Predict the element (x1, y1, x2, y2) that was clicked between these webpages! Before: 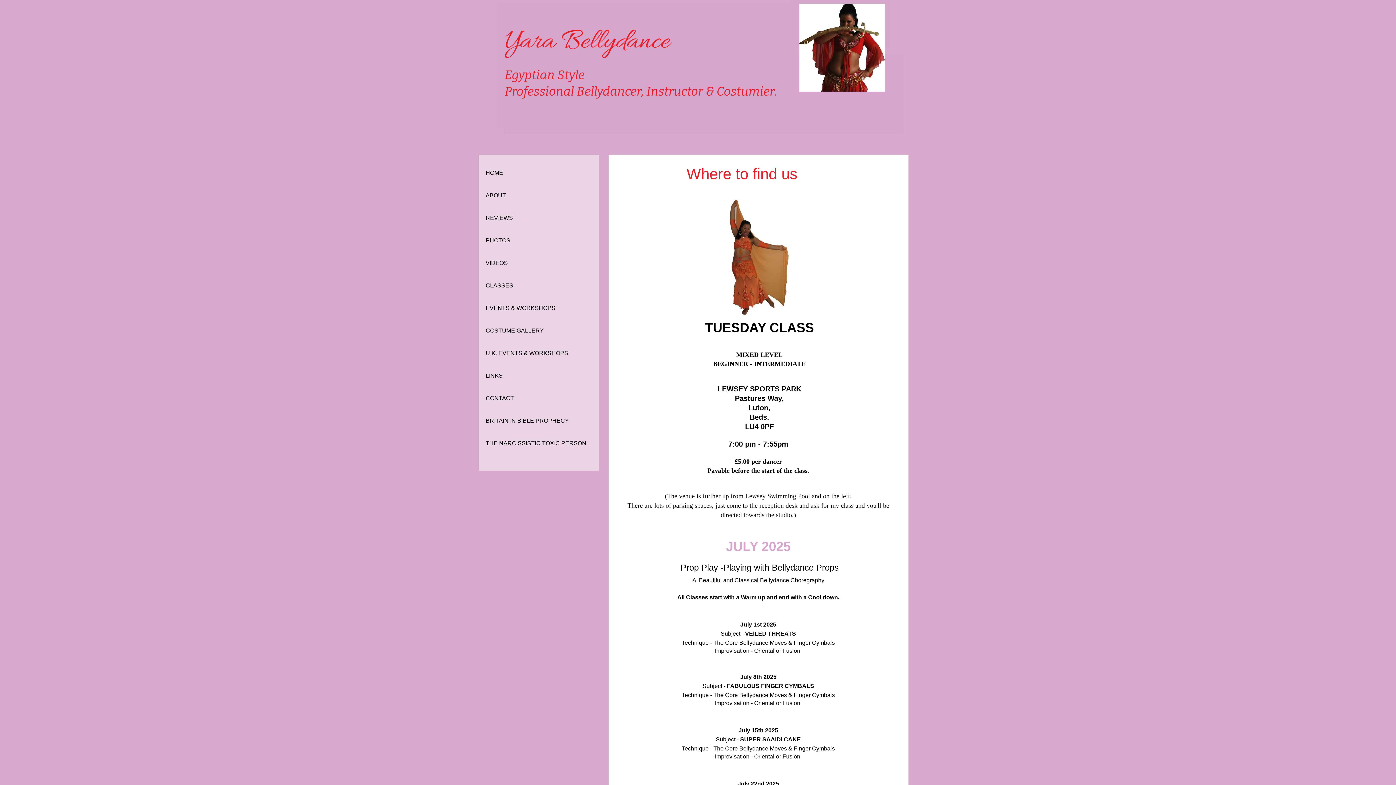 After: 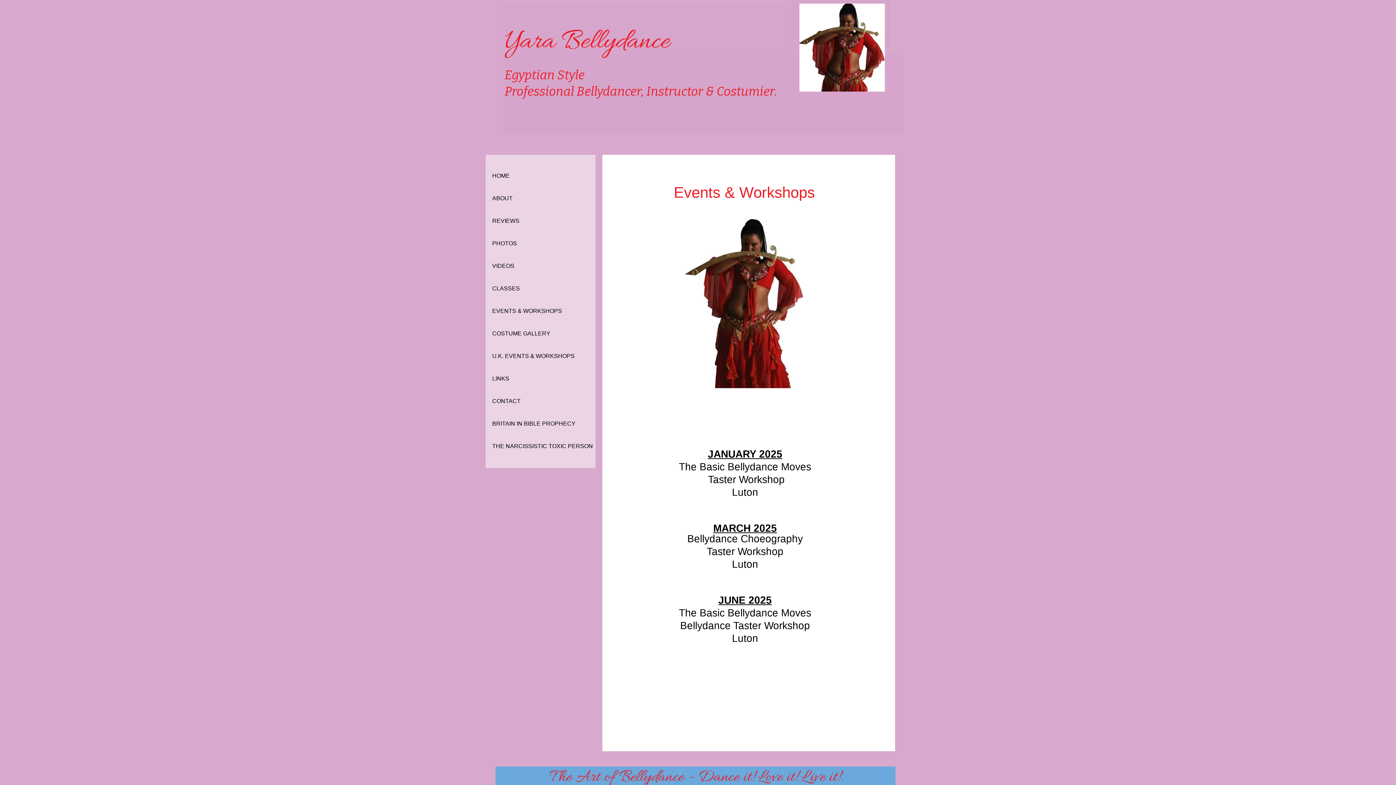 Action: label: EVENTS & WORKSHOPS bbox: (482, 297, 559, 318)